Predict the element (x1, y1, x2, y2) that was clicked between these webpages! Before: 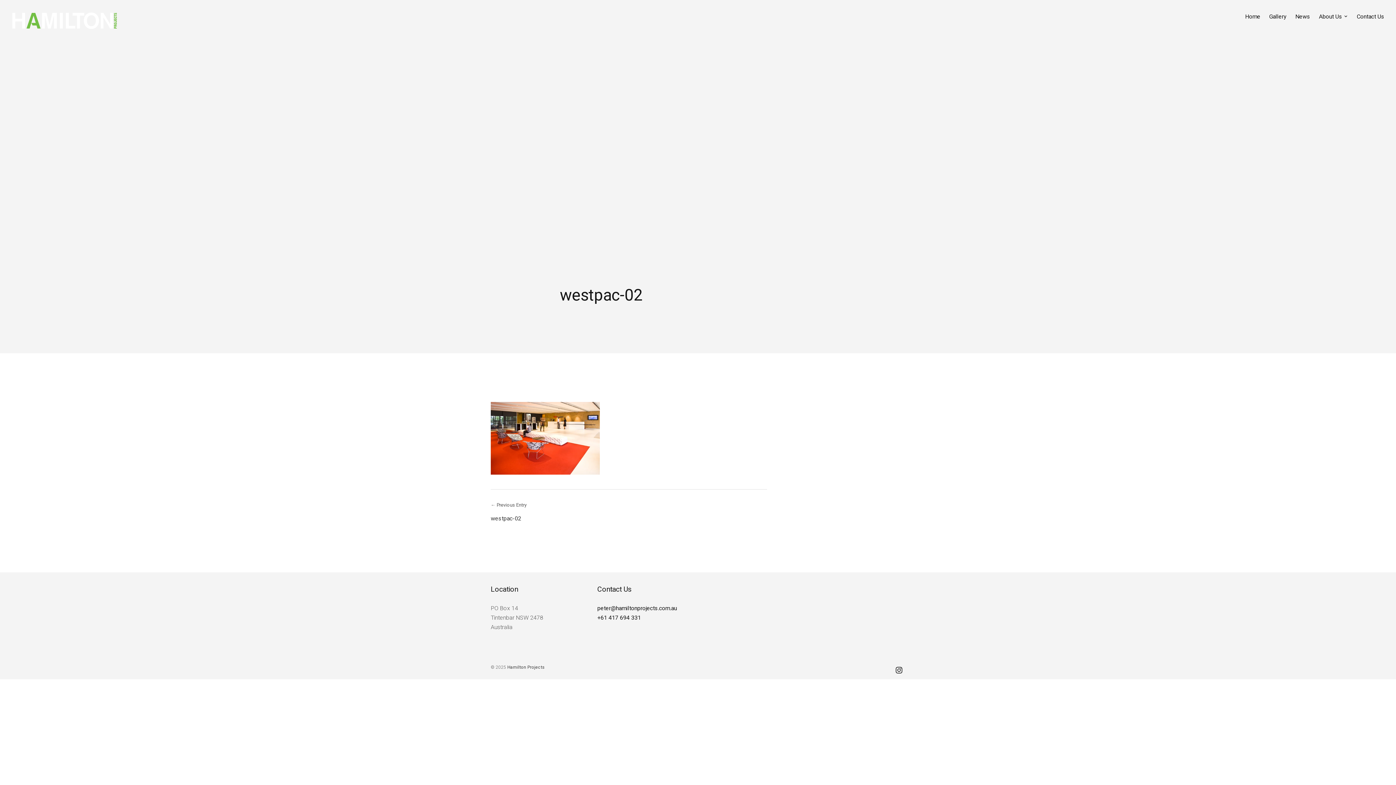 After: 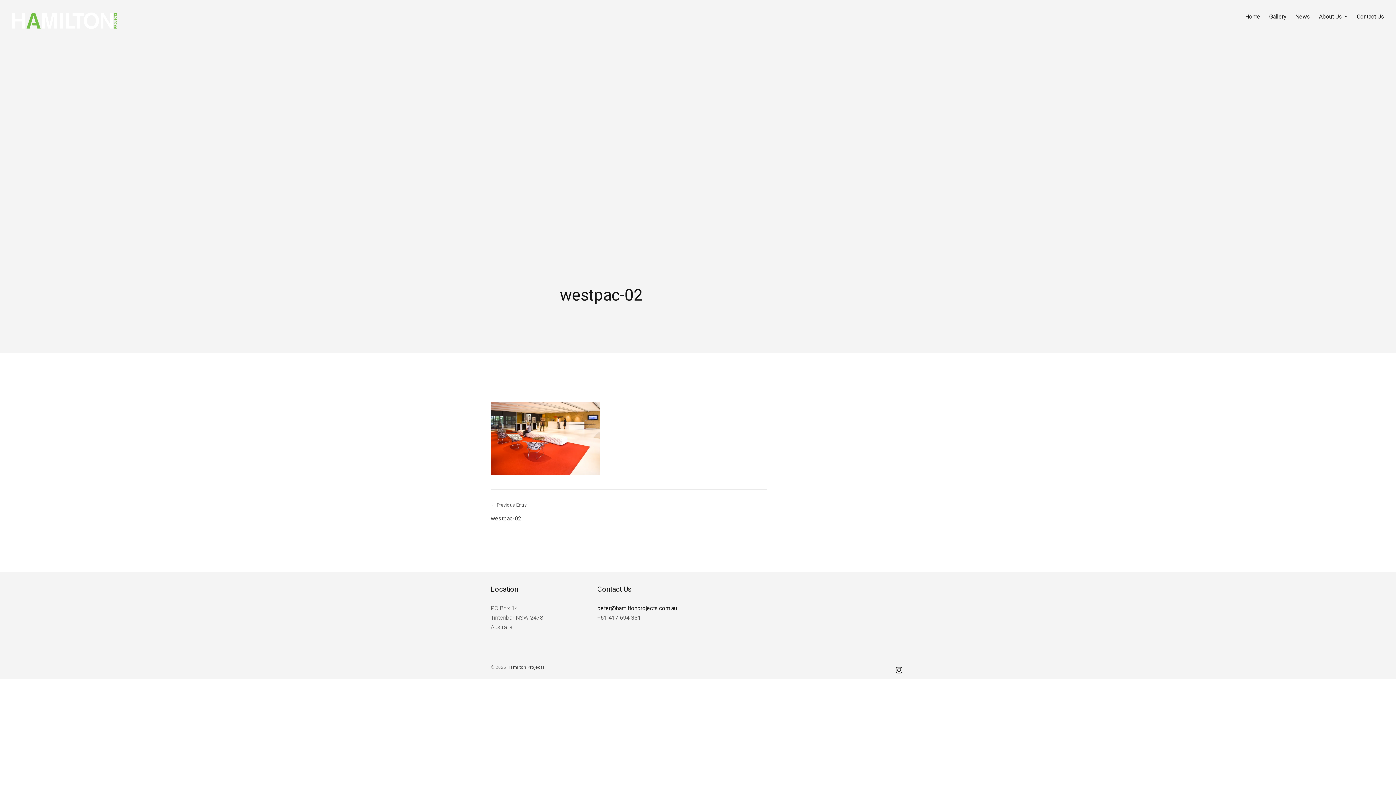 Action: label: +61 417 694 331 bbox: (597, 614, 641, 621)